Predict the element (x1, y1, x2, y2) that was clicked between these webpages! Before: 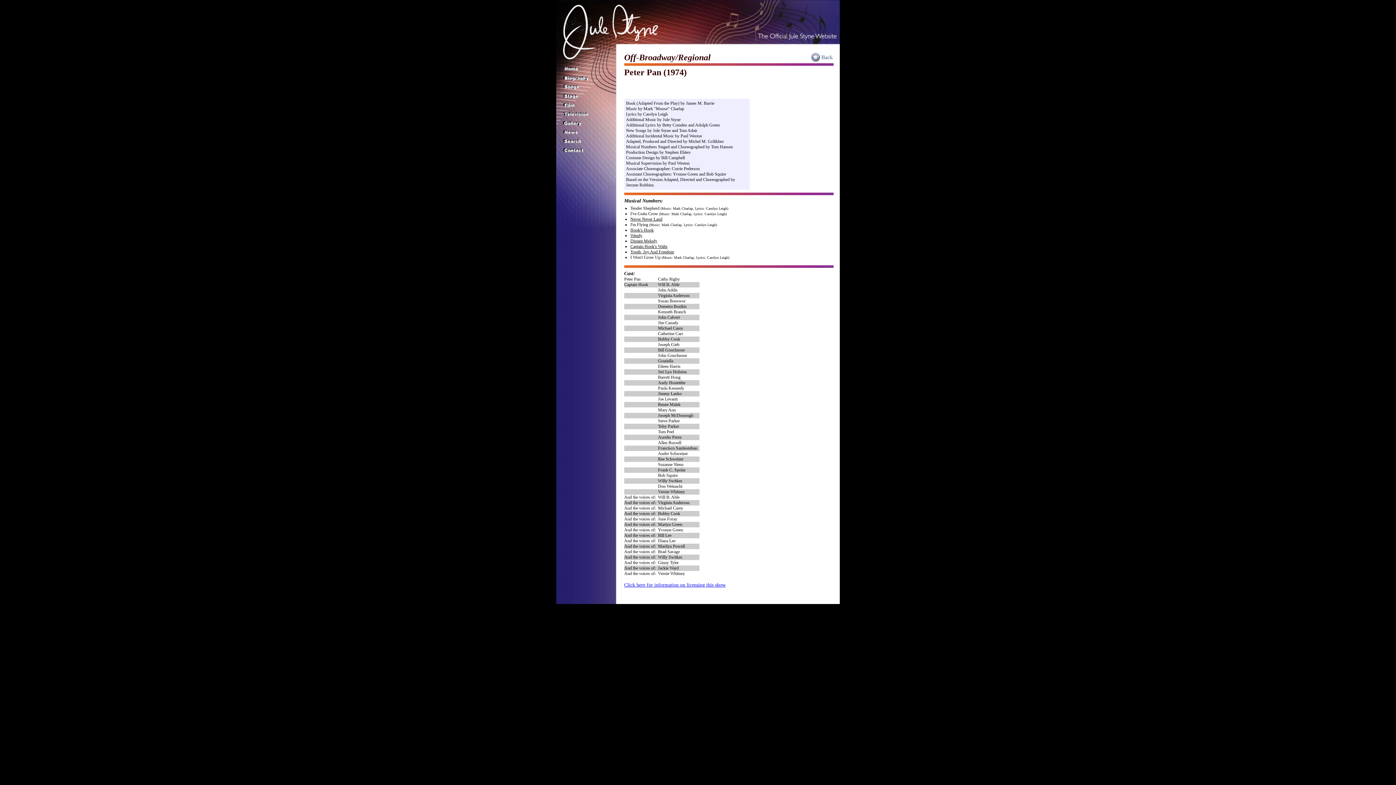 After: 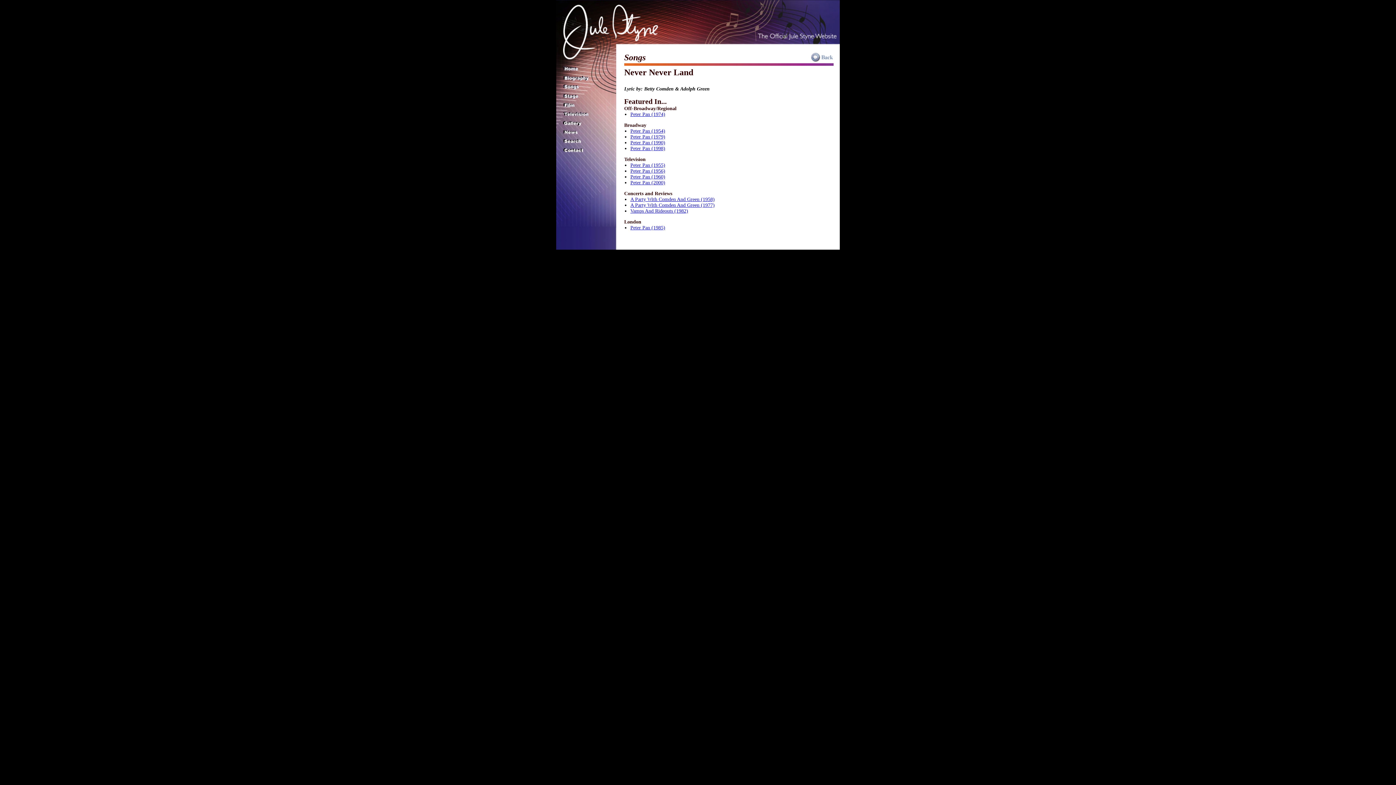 Action: label: Never Never Land bbox: (630, 216, 662, 221)